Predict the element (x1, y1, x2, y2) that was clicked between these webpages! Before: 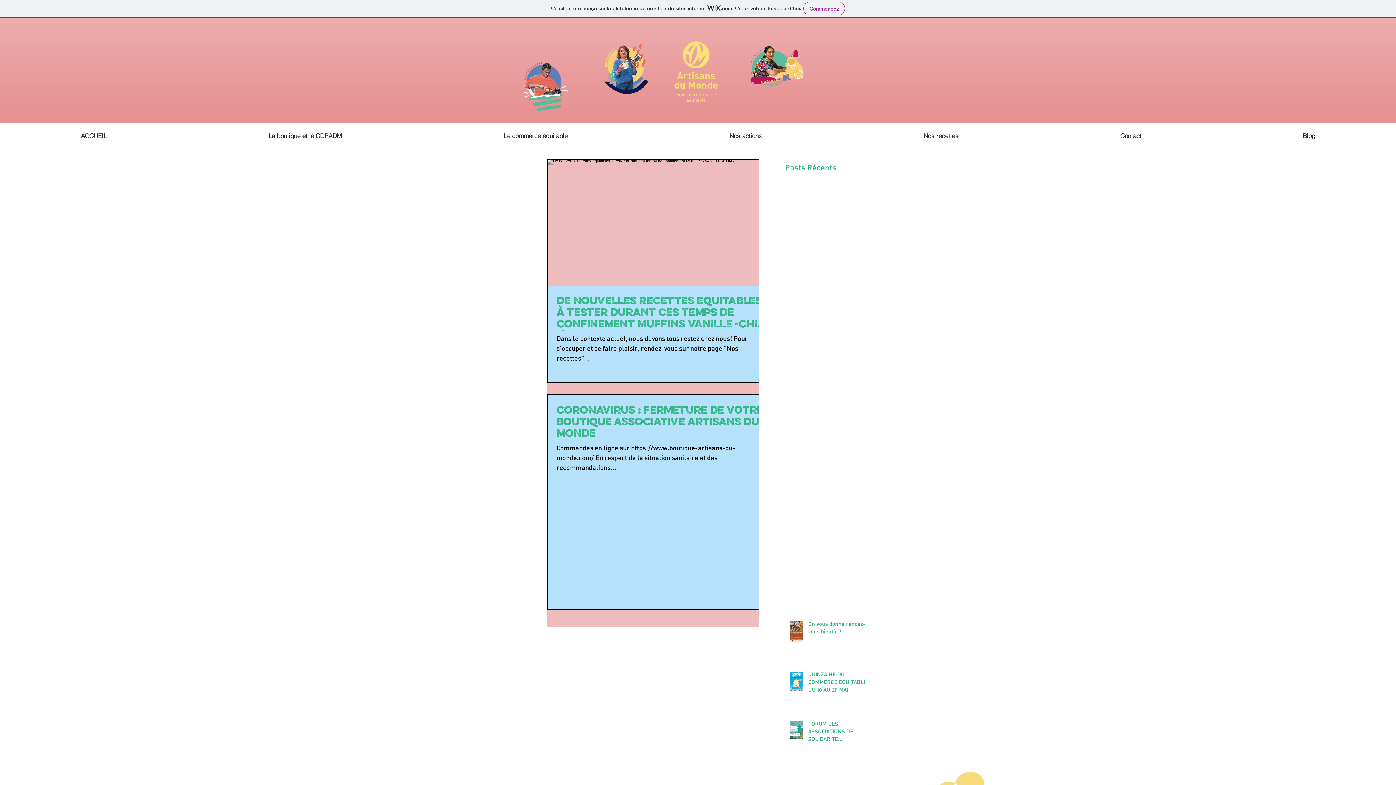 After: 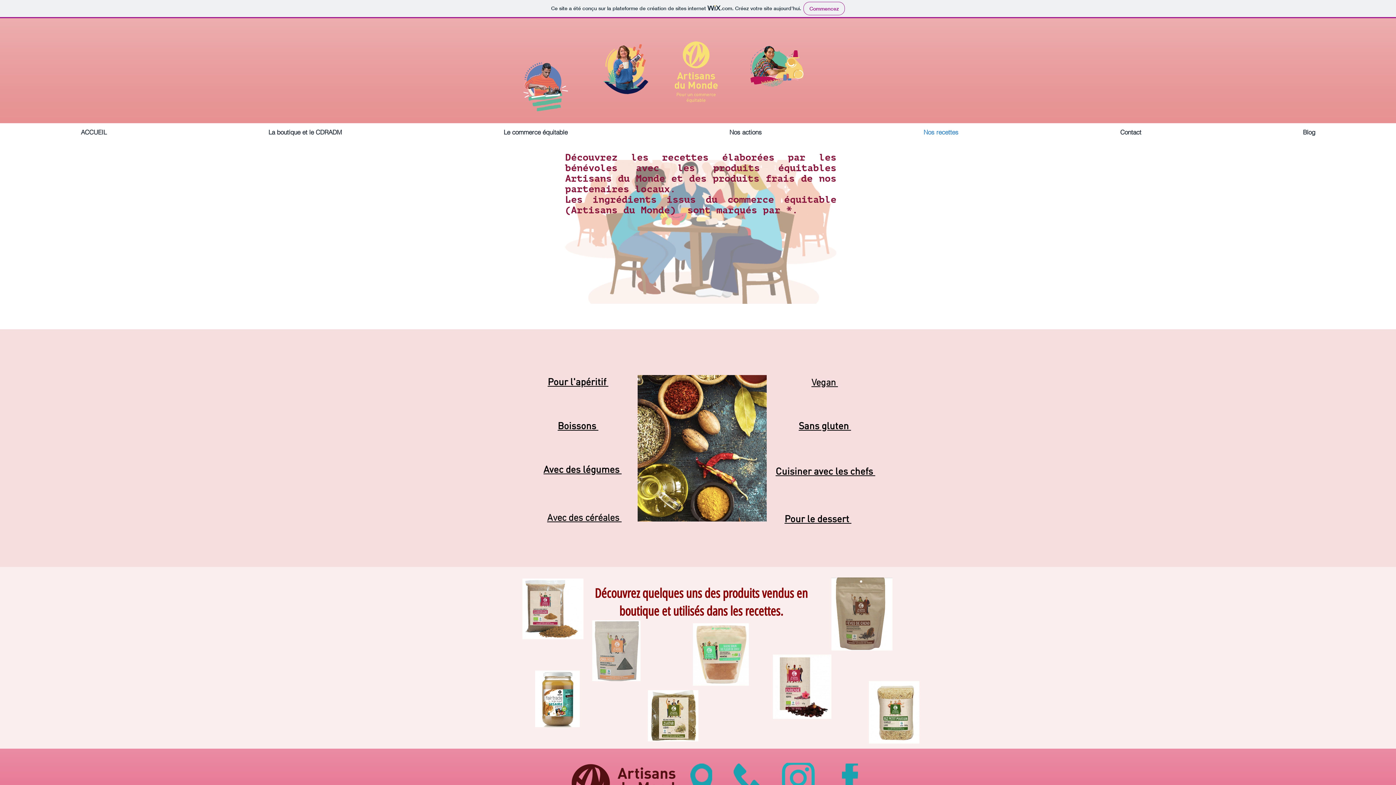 Action: bbox: (842, 126, 1039, 145) label: Nos recettes